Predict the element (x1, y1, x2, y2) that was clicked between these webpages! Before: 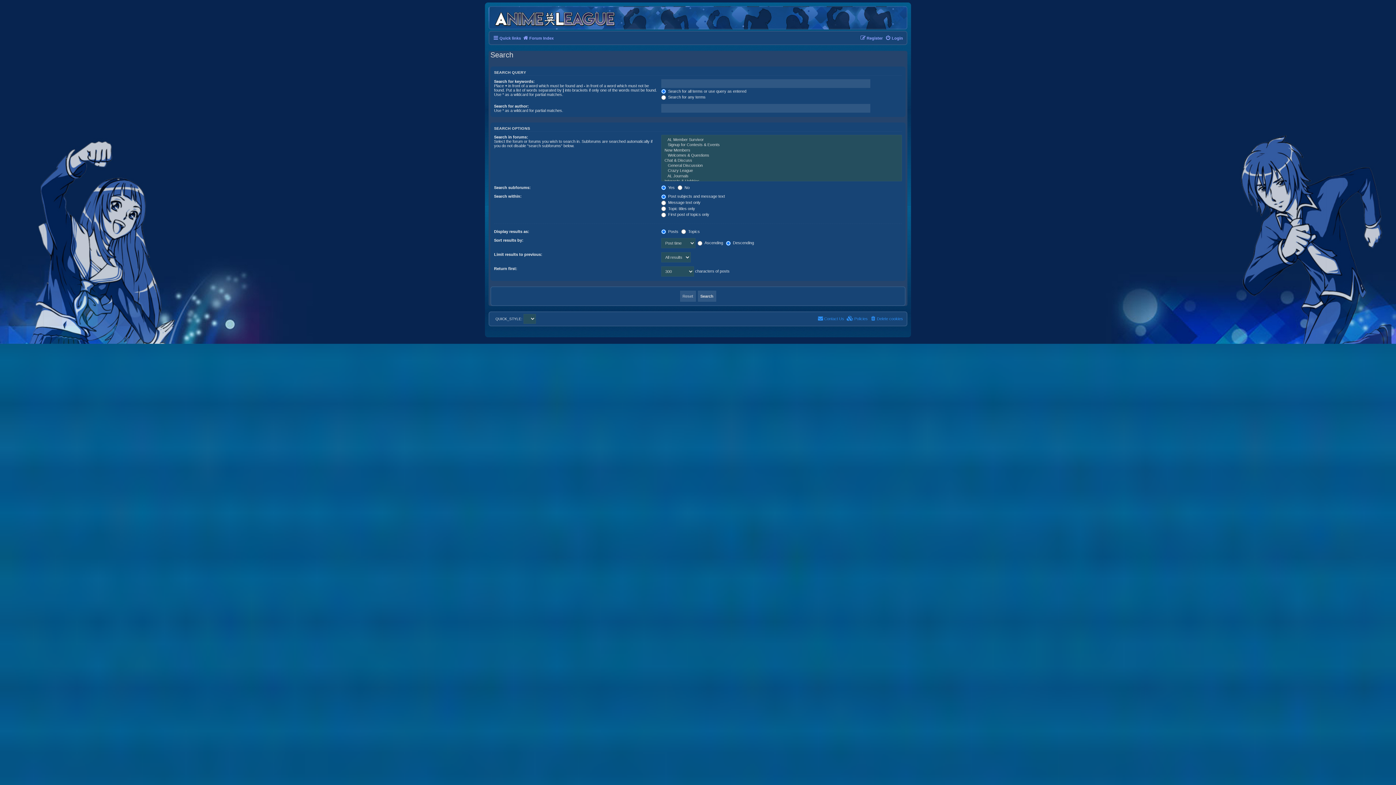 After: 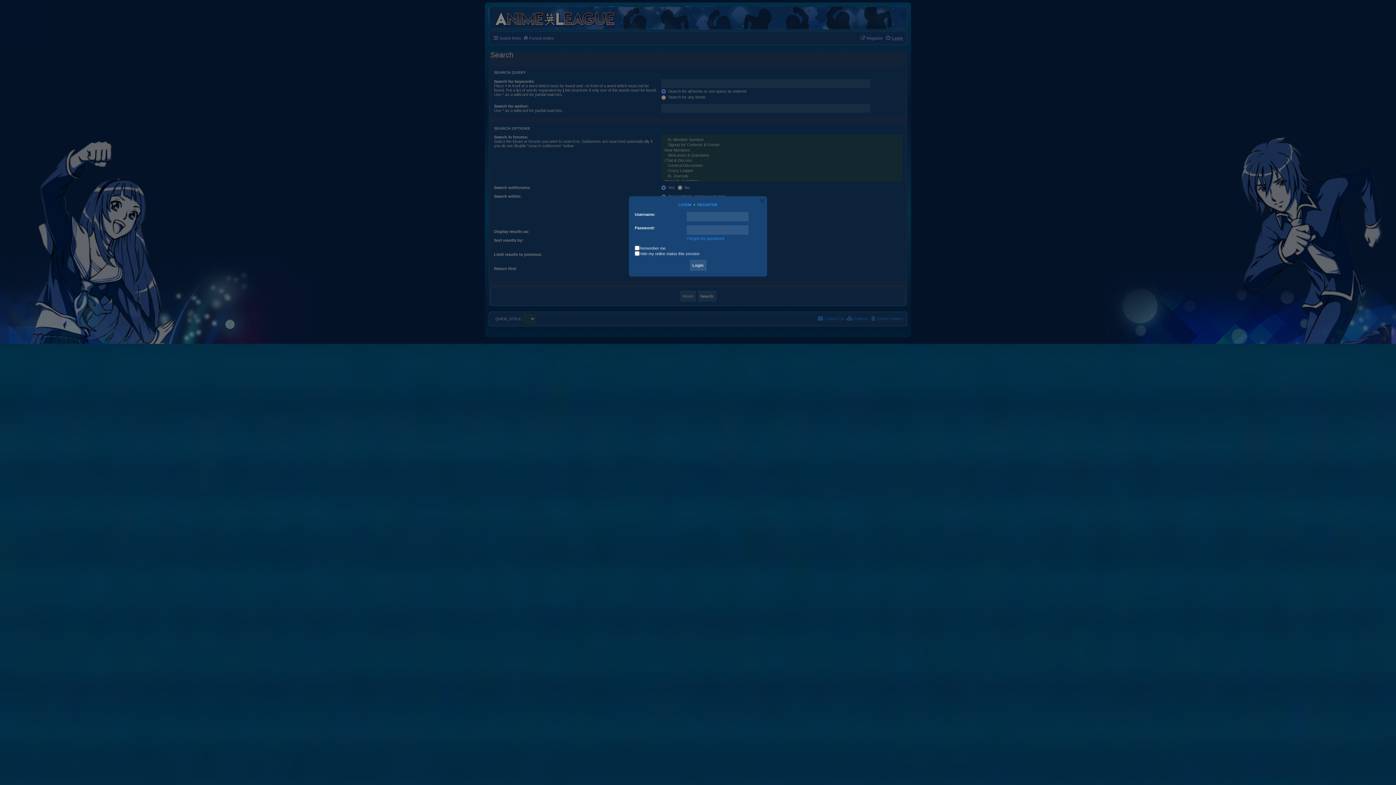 Action: bbox: (885, 33, 903, 42) label: Login